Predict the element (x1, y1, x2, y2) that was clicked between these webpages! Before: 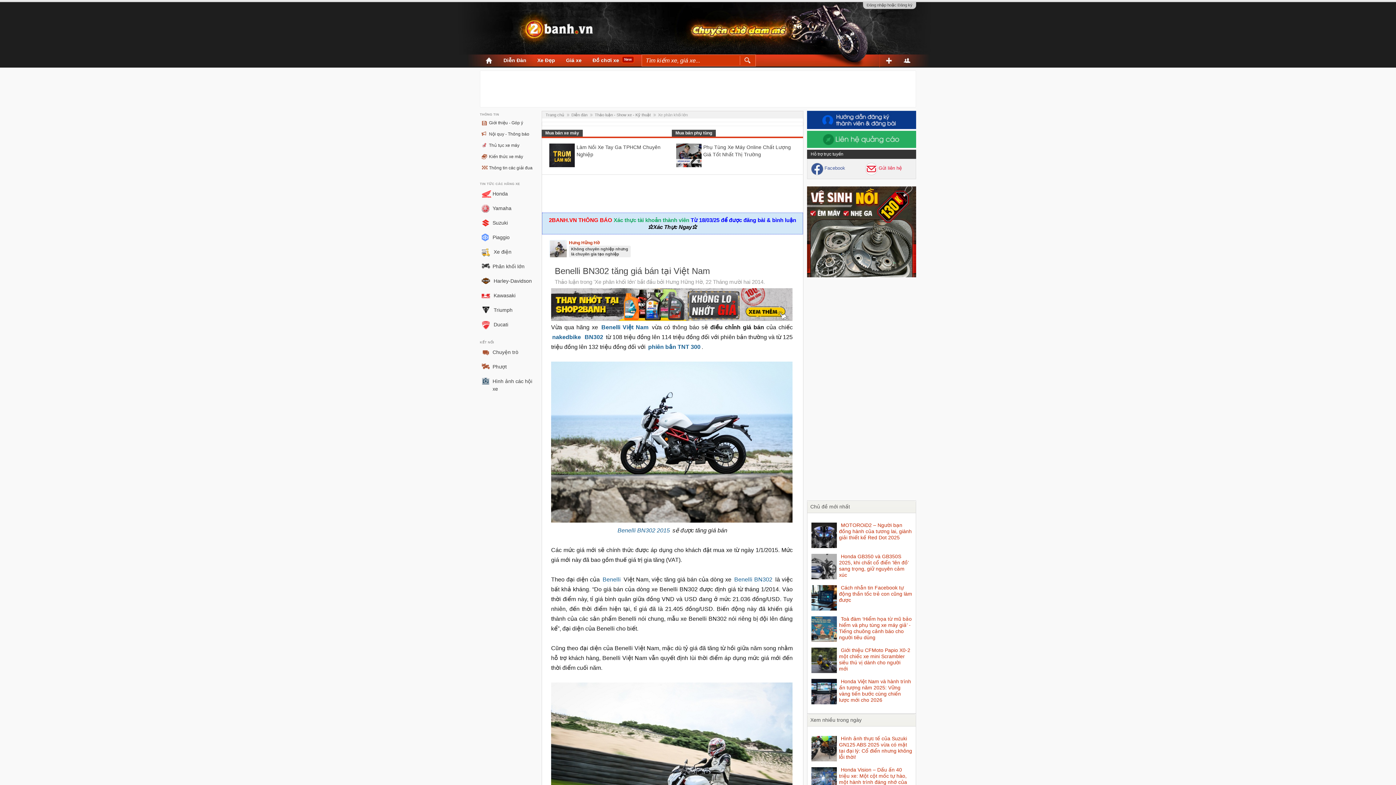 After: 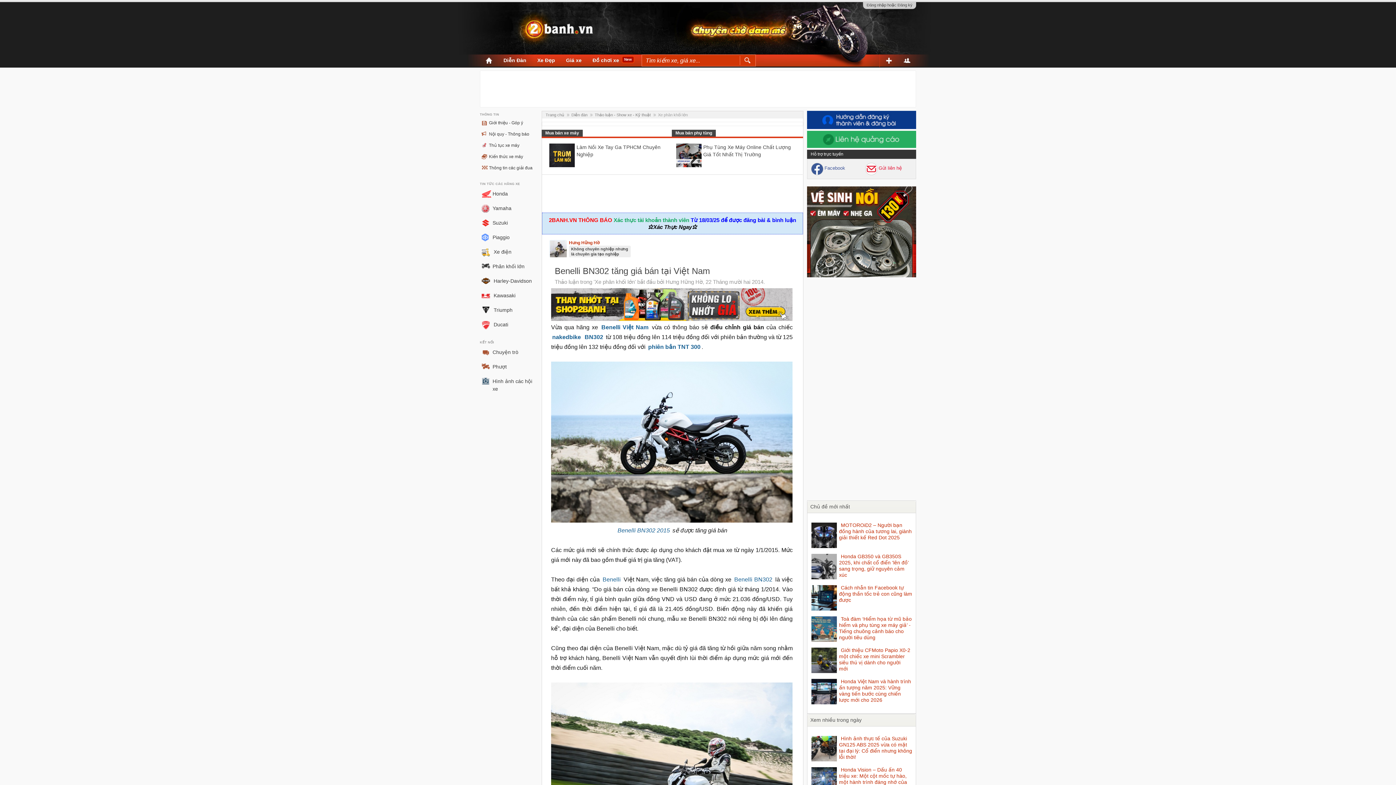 Action: bbox: (549, 143, 574, 169)